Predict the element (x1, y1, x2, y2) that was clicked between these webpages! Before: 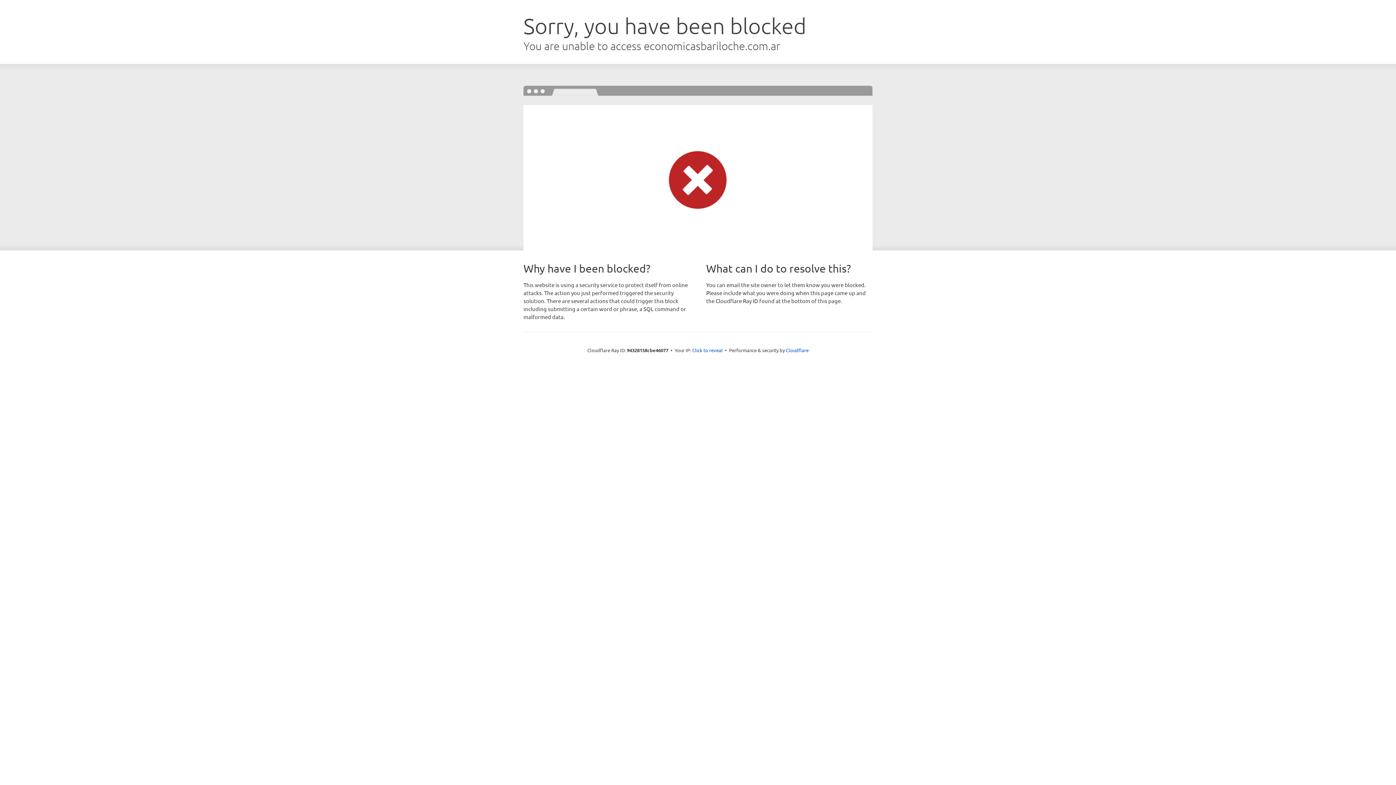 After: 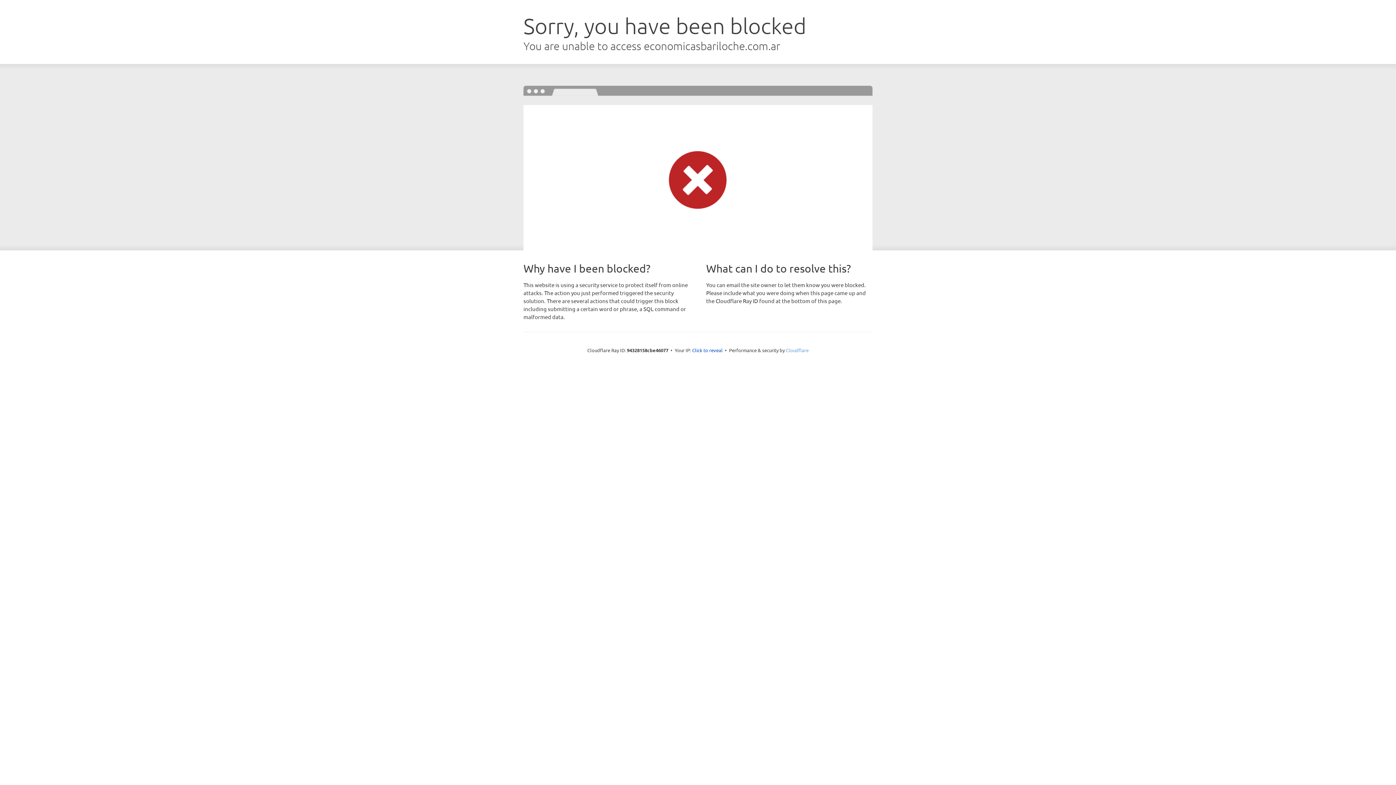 Action: bbox: (786, 347, 808, 353) label: Cloudflare